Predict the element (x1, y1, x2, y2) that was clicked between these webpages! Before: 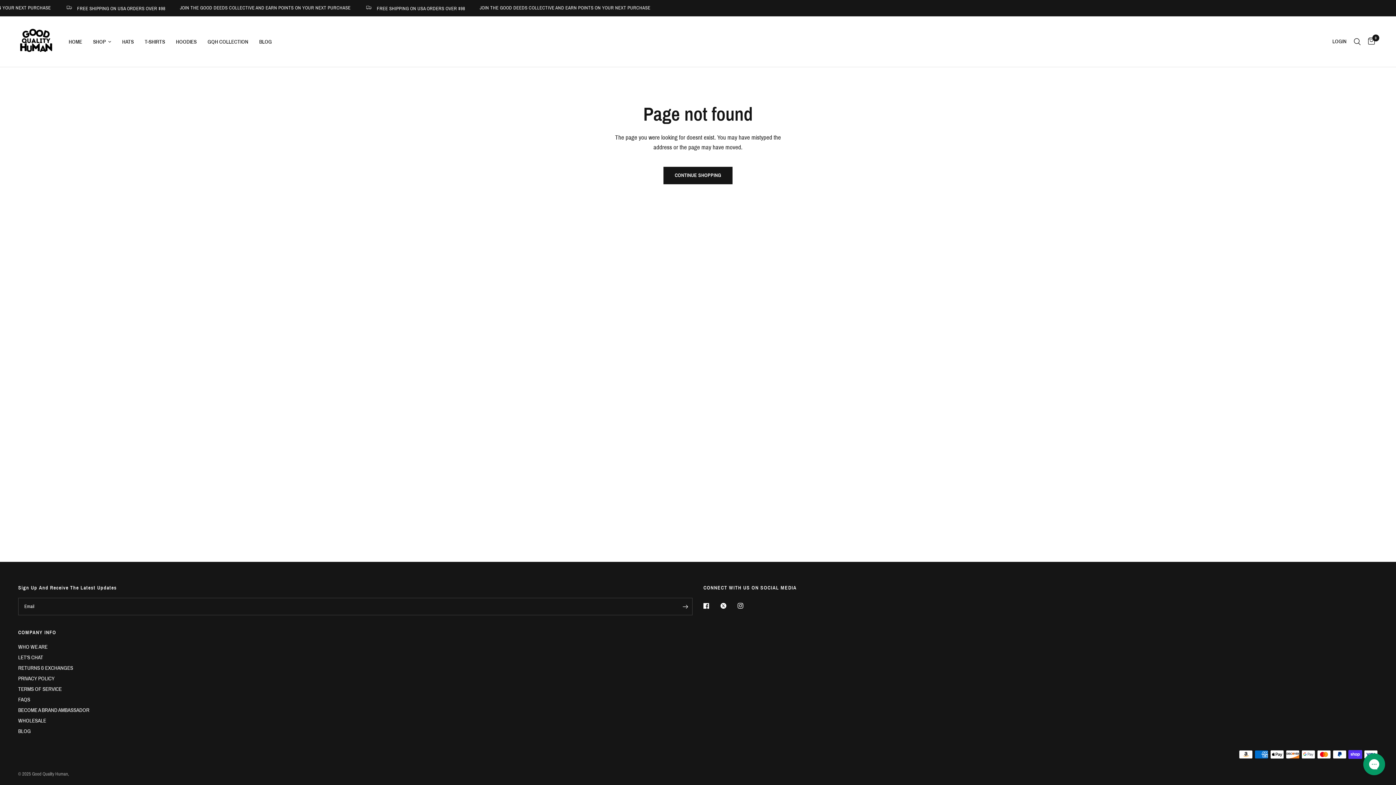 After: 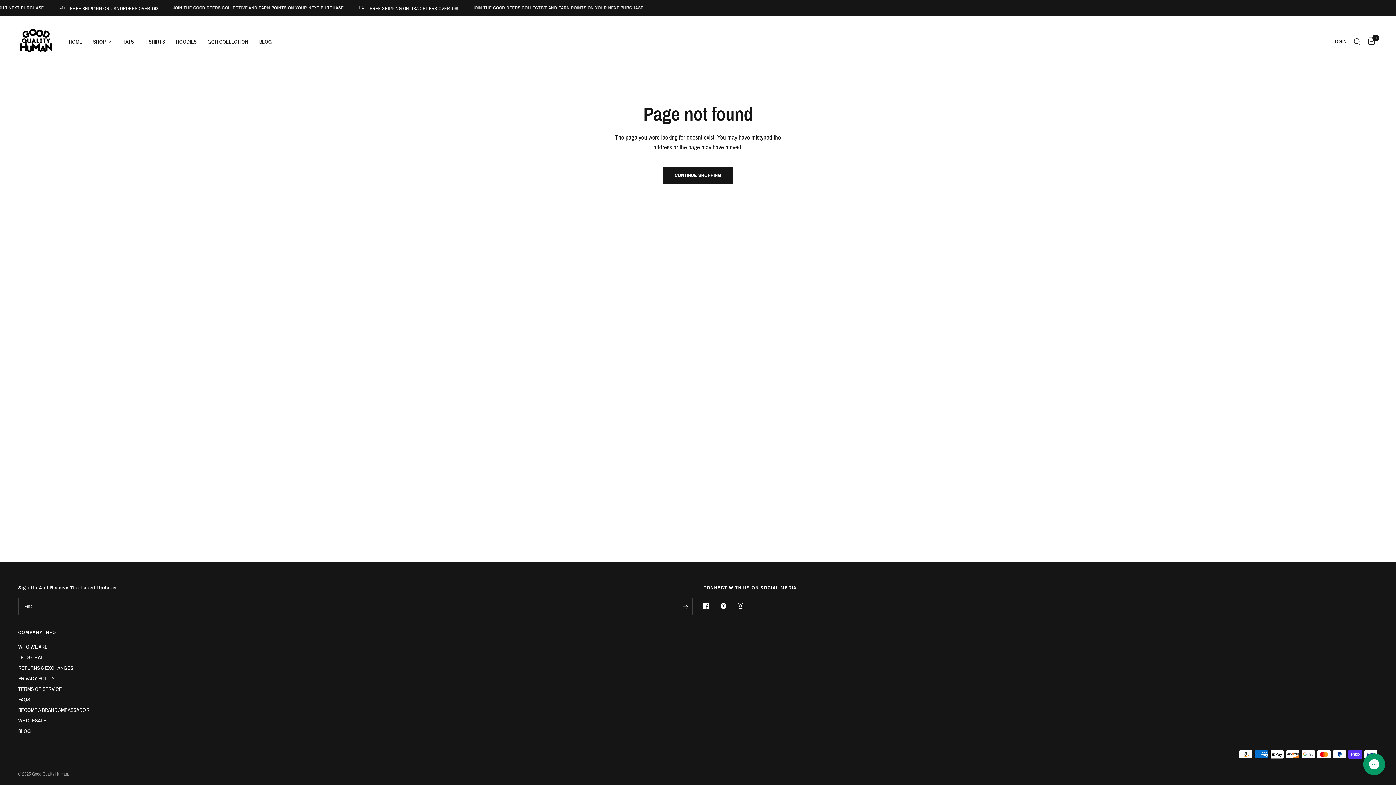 Action: bbox: (703, 598, 719, 614)